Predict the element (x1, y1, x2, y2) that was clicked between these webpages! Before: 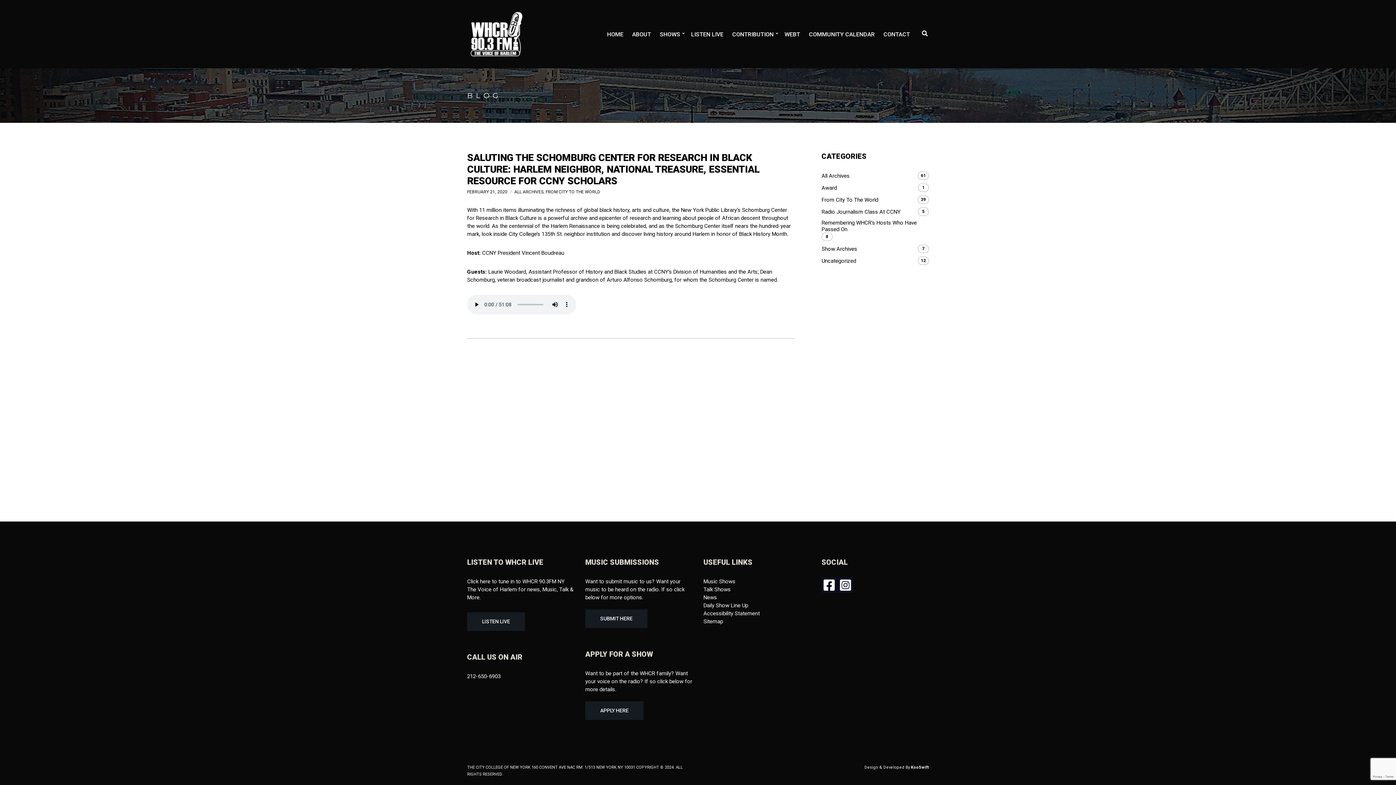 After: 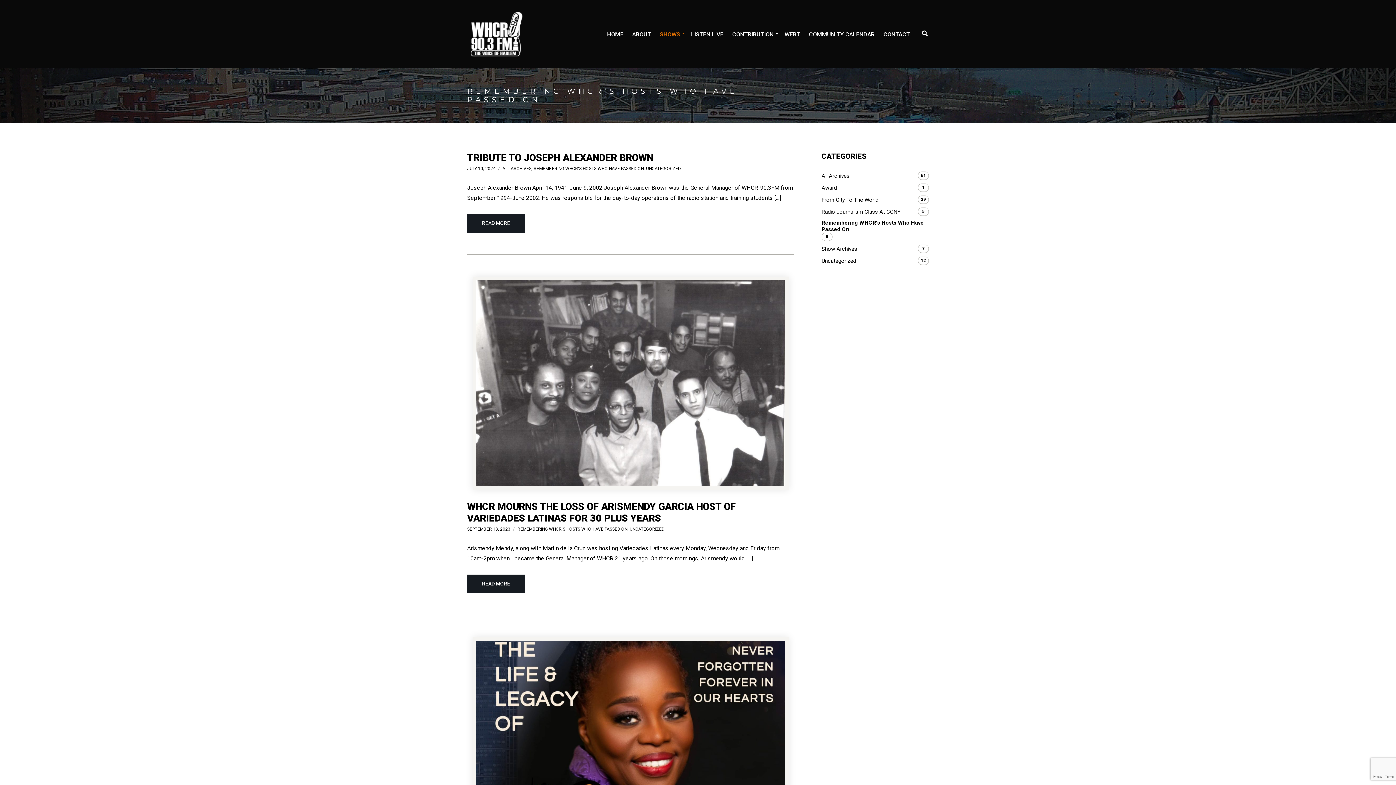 Action: label: Remembering WHCR's Hosts Who Have Passed On bbox: (821, 219, 929, 232)